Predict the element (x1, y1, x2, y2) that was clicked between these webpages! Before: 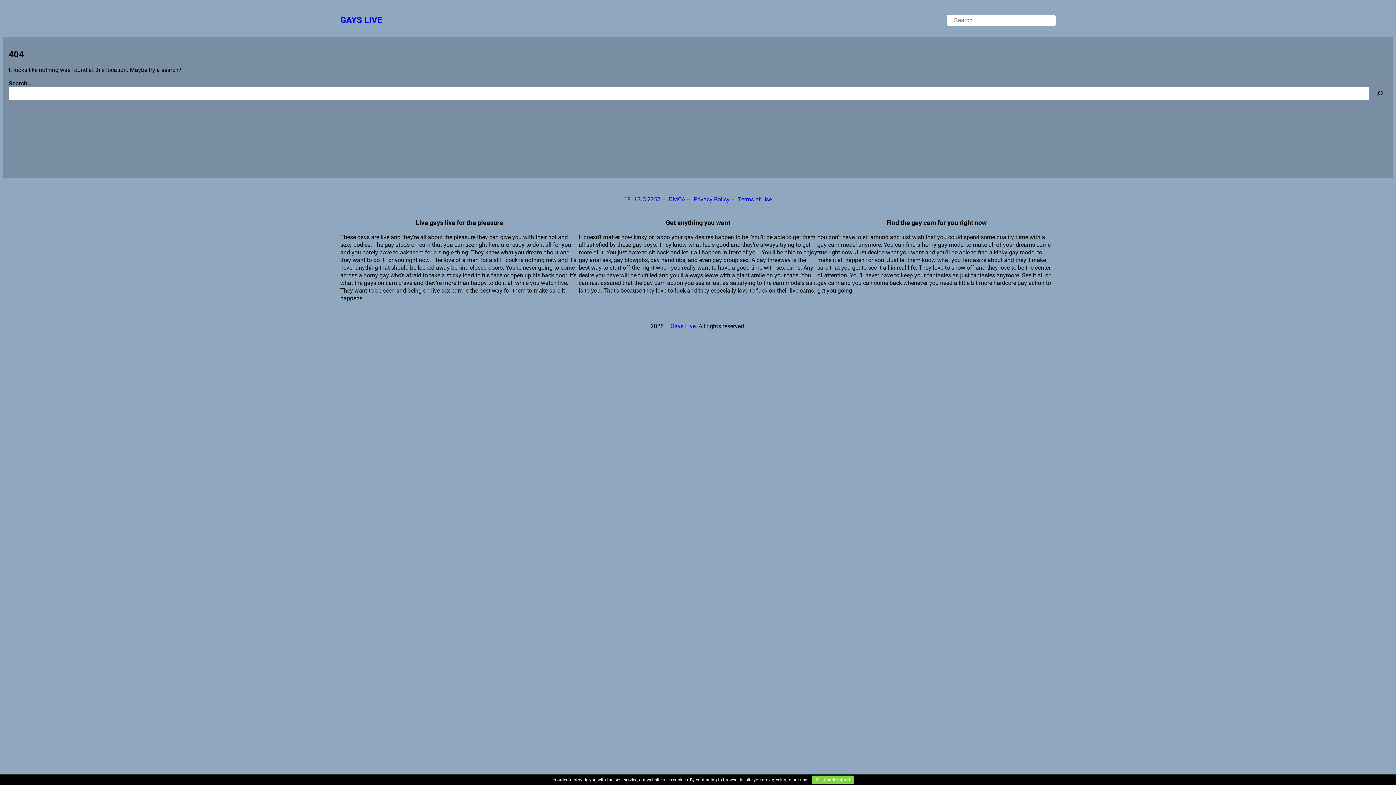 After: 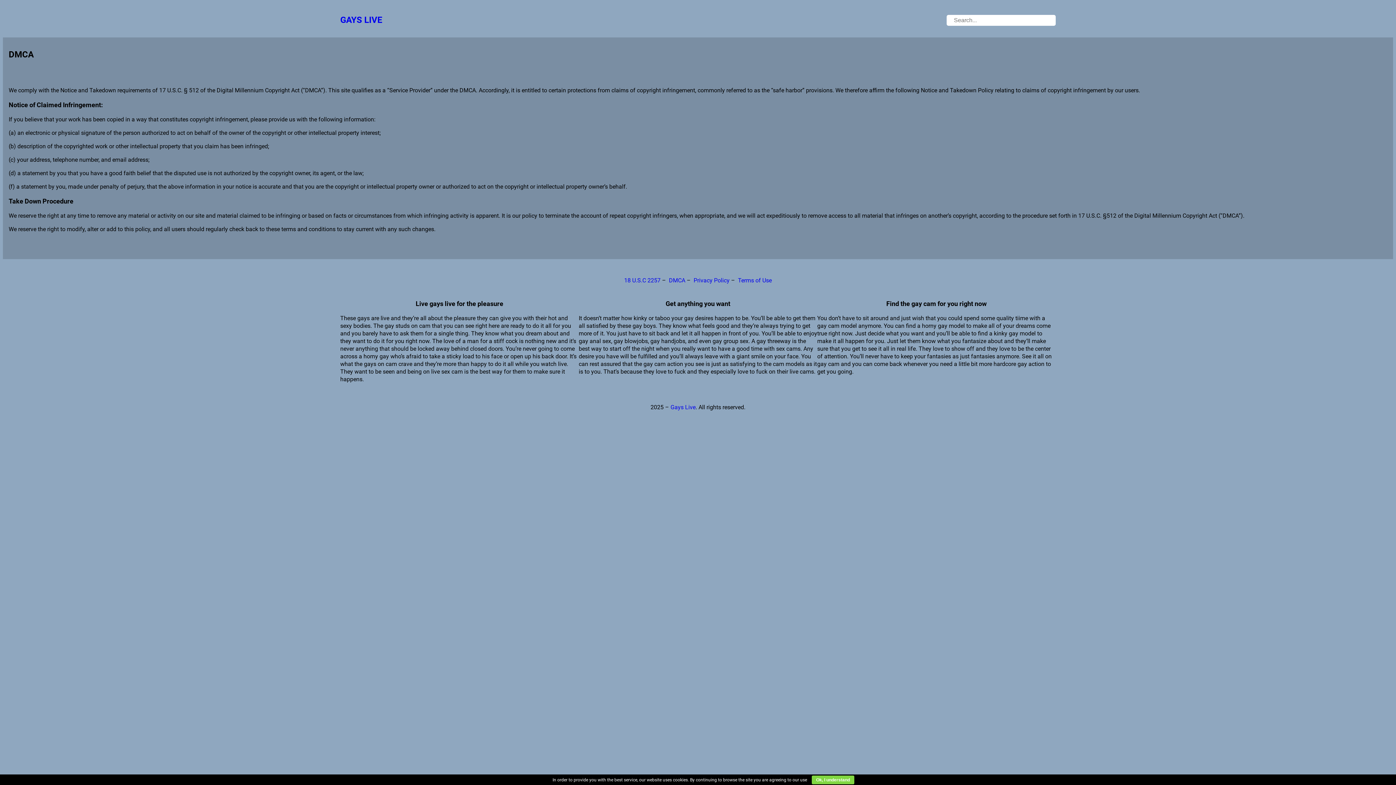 Action: label: DMCA bbox: (669, 196, 685, 202)